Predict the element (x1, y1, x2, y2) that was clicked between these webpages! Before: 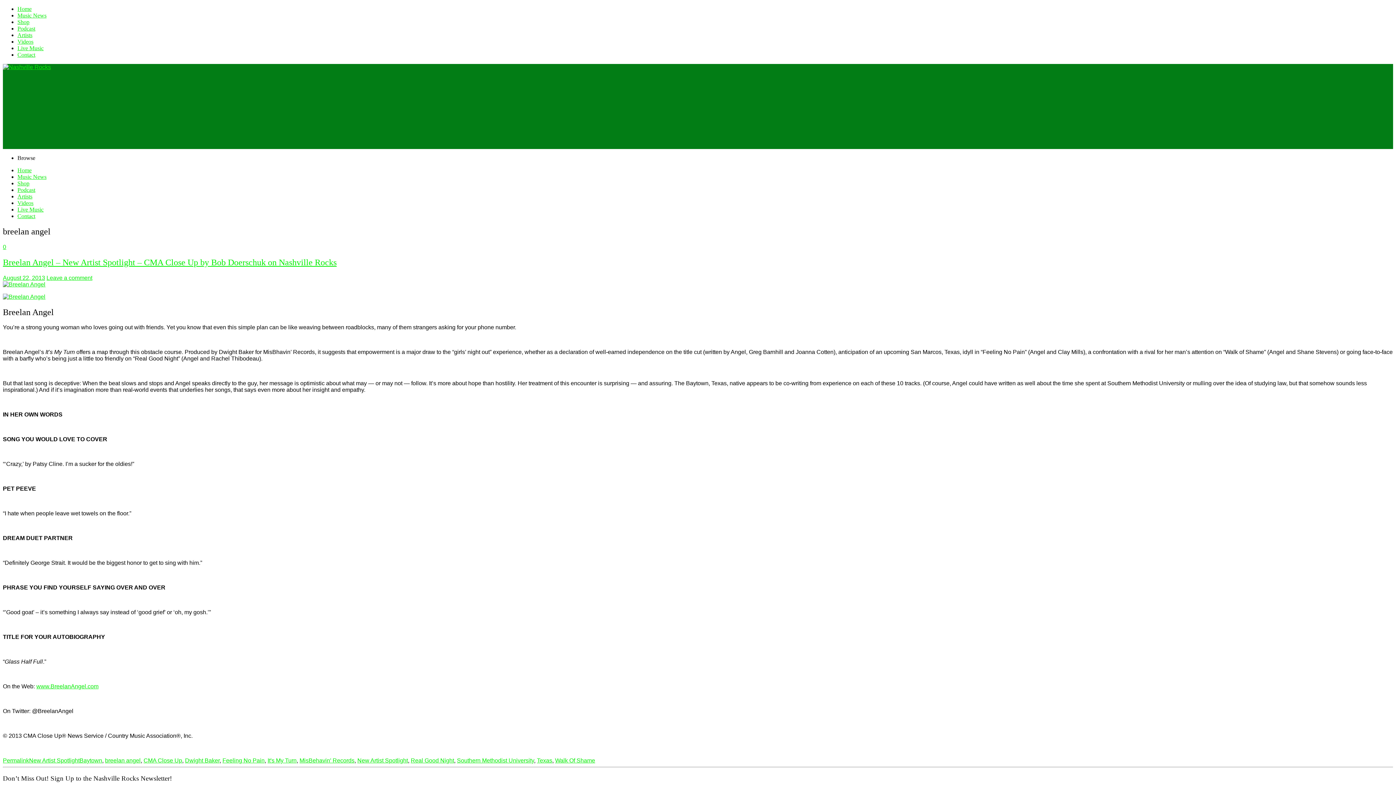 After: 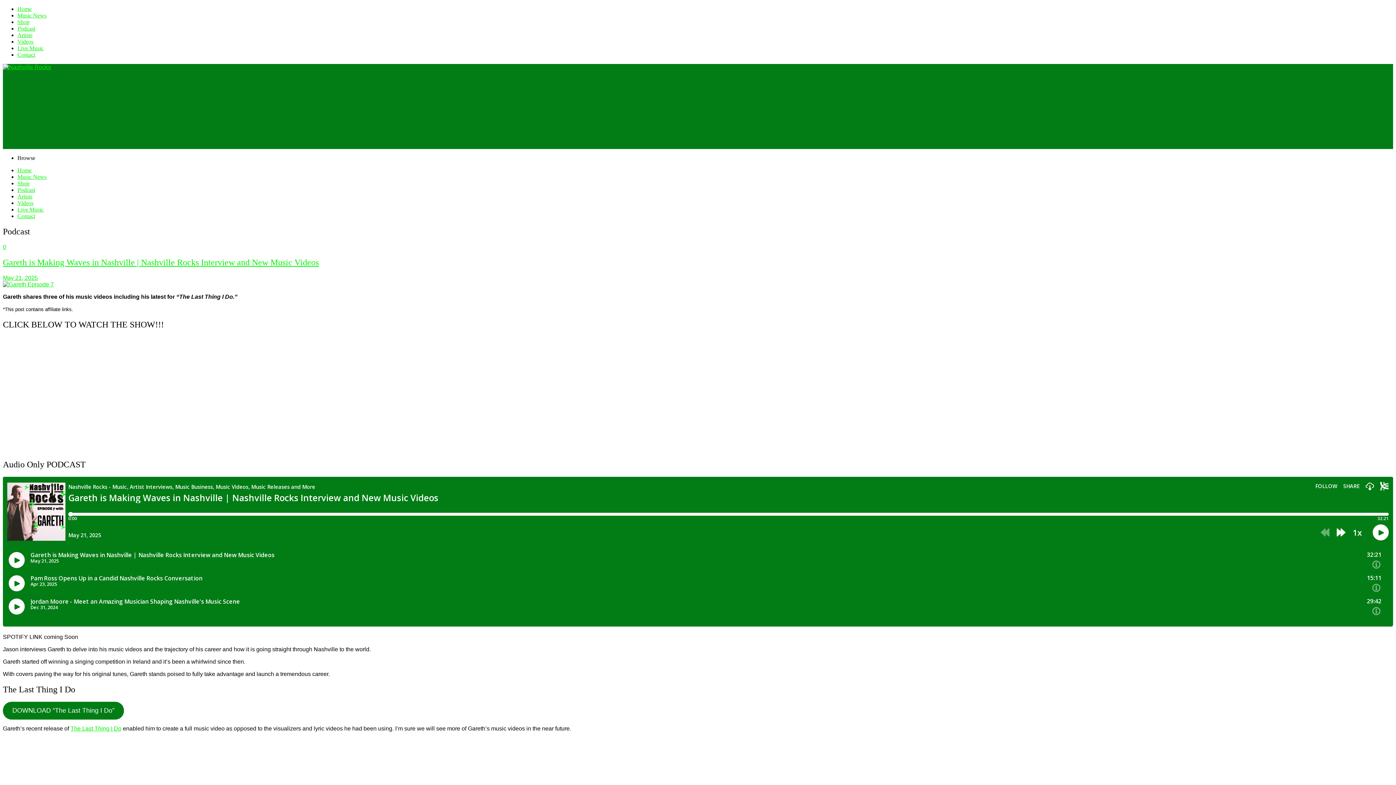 Action: bbox: (17, 25, 35, 31) label: Podcast